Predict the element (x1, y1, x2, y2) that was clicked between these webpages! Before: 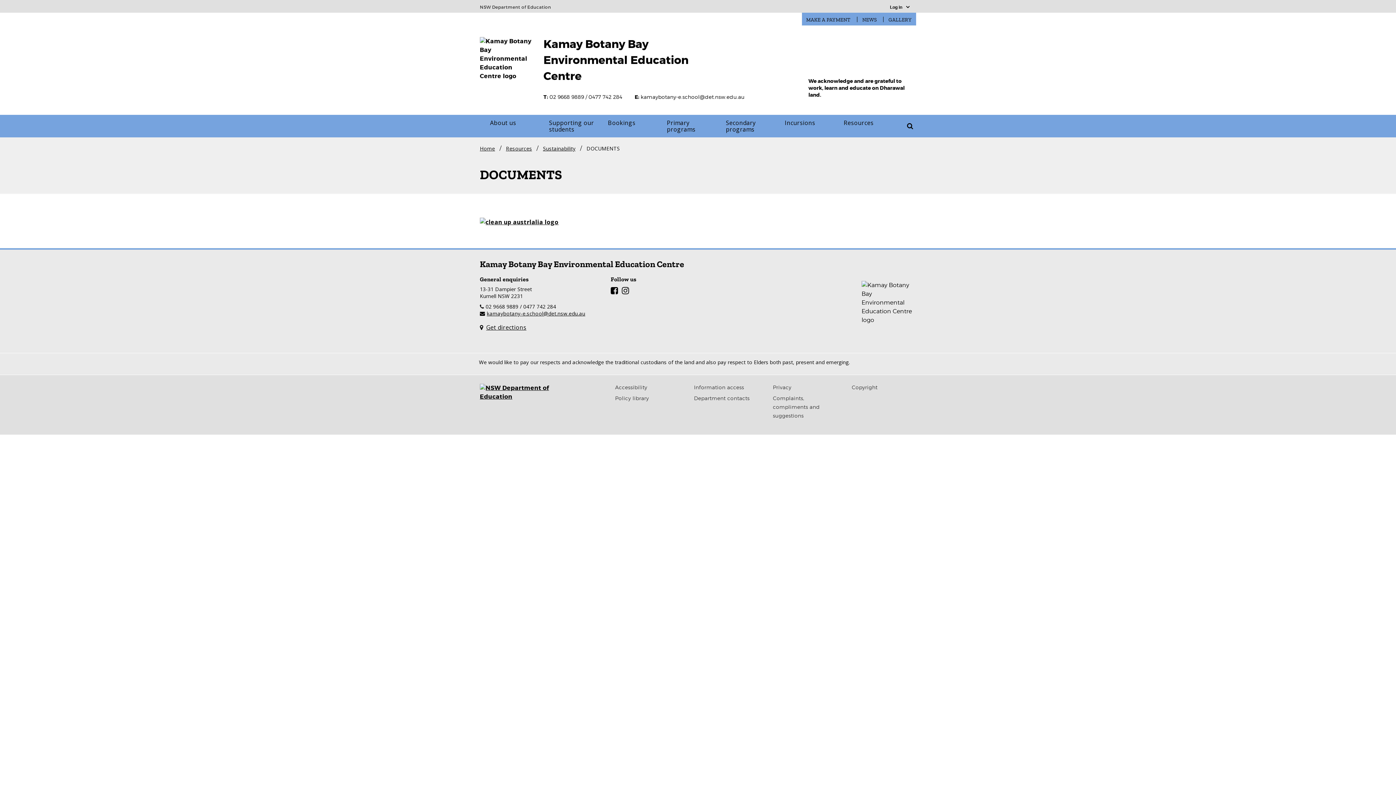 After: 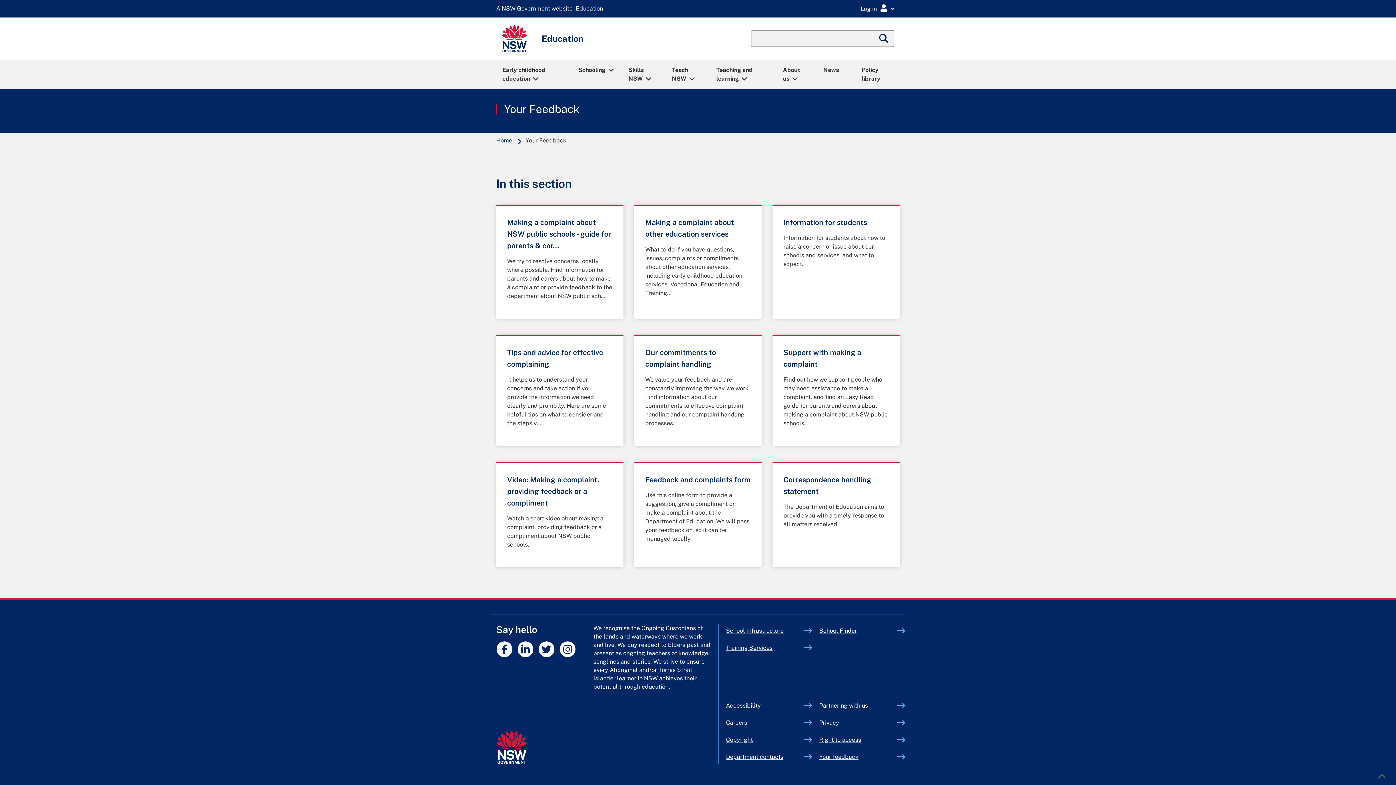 Action: bbox: (773, 395, 820, 418) label: Complaints, compliments and suggestions